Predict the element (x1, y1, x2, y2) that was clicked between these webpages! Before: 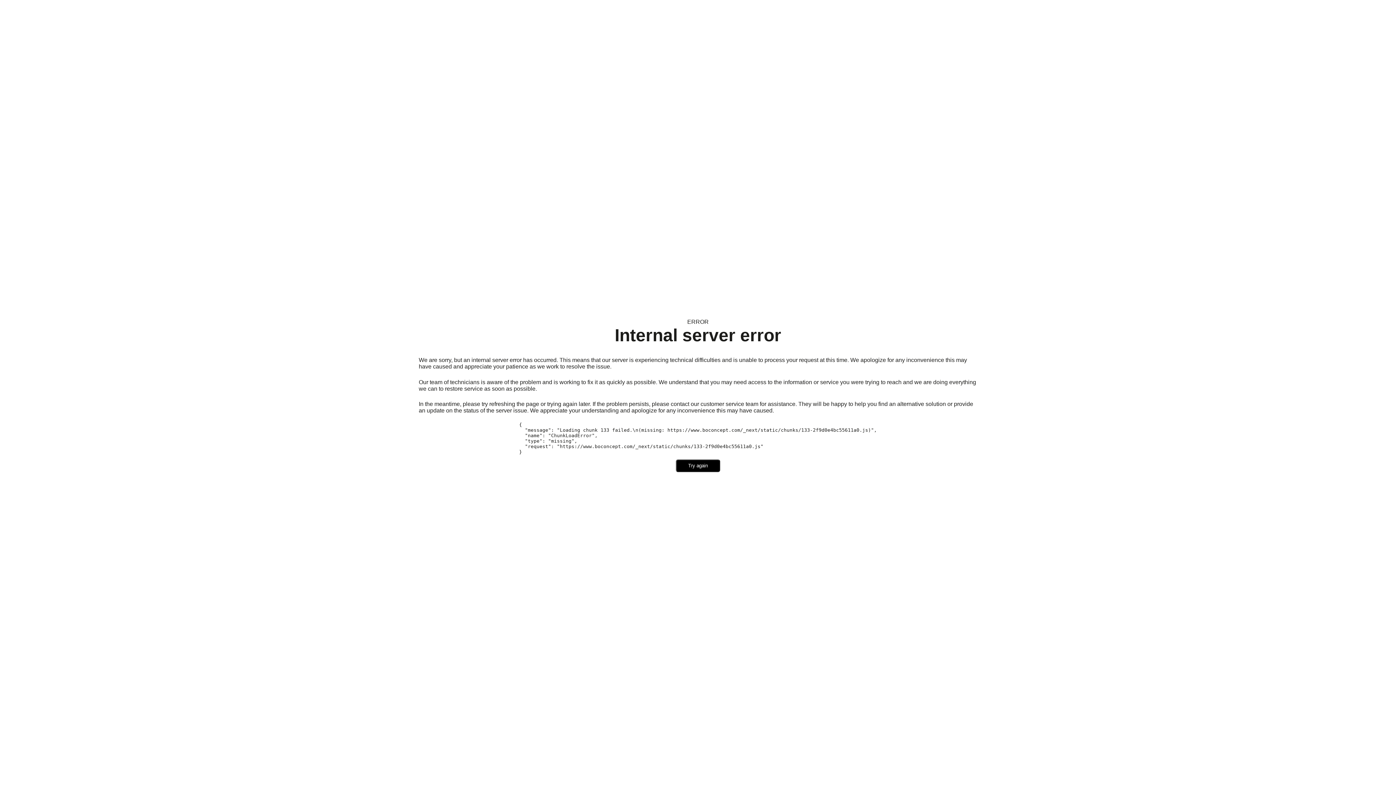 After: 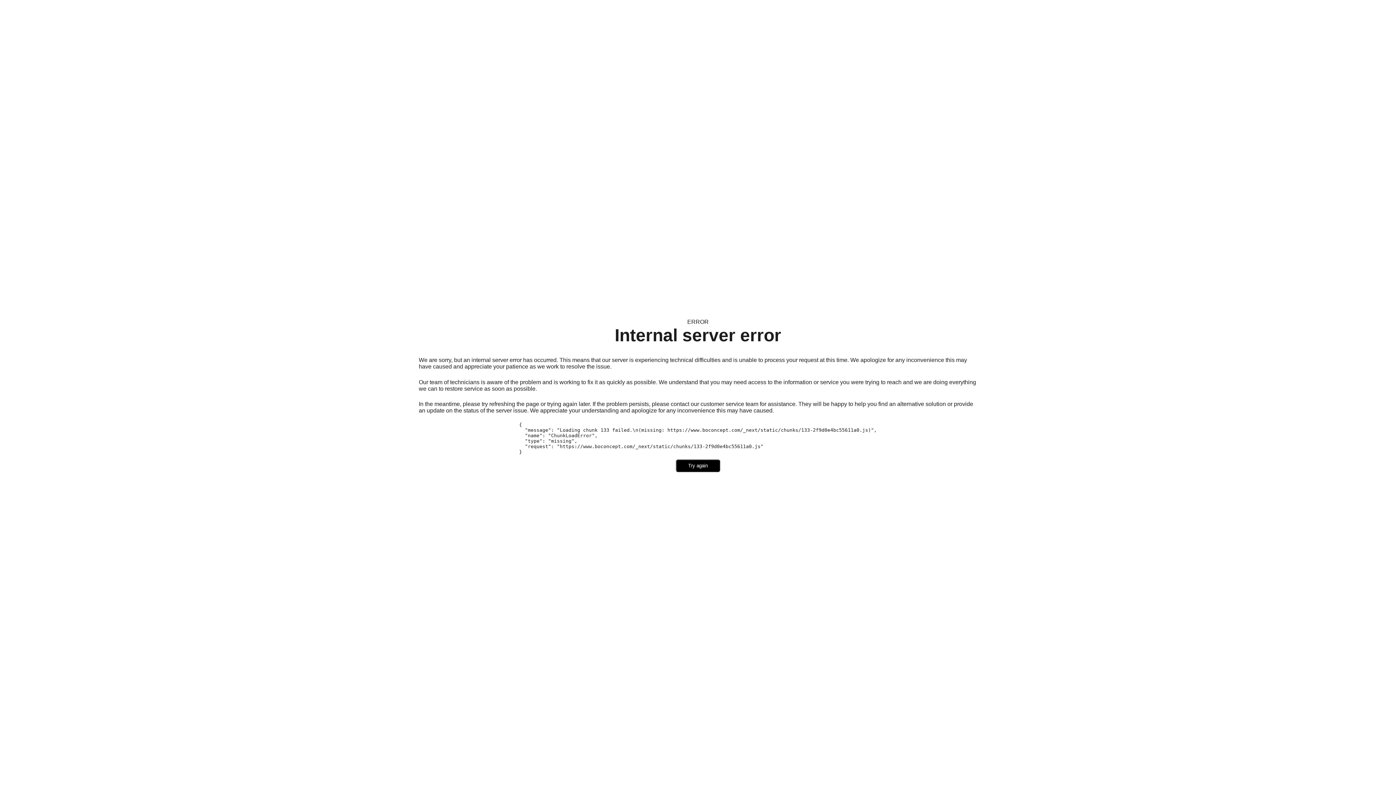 Action: bbox: (676, 459, 720, 472) label: Try again